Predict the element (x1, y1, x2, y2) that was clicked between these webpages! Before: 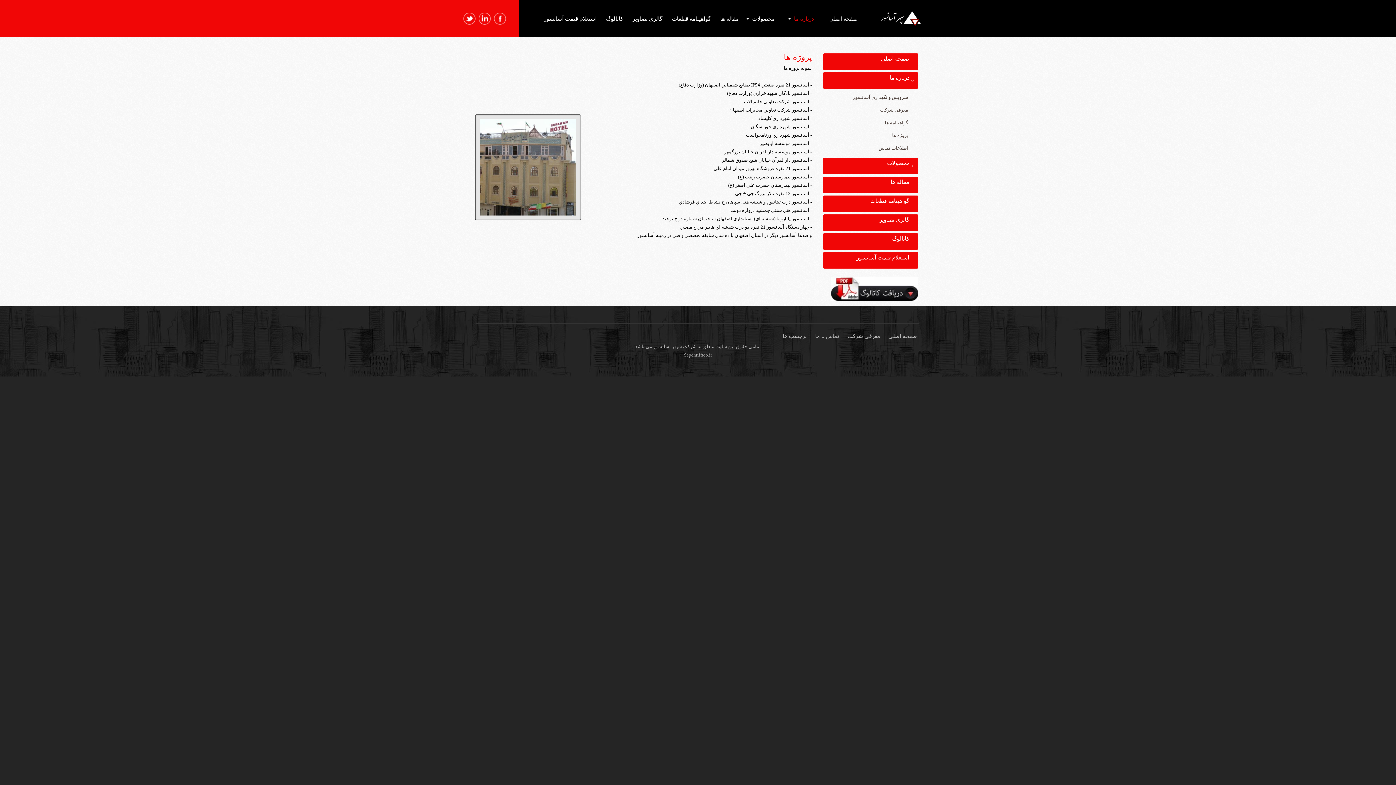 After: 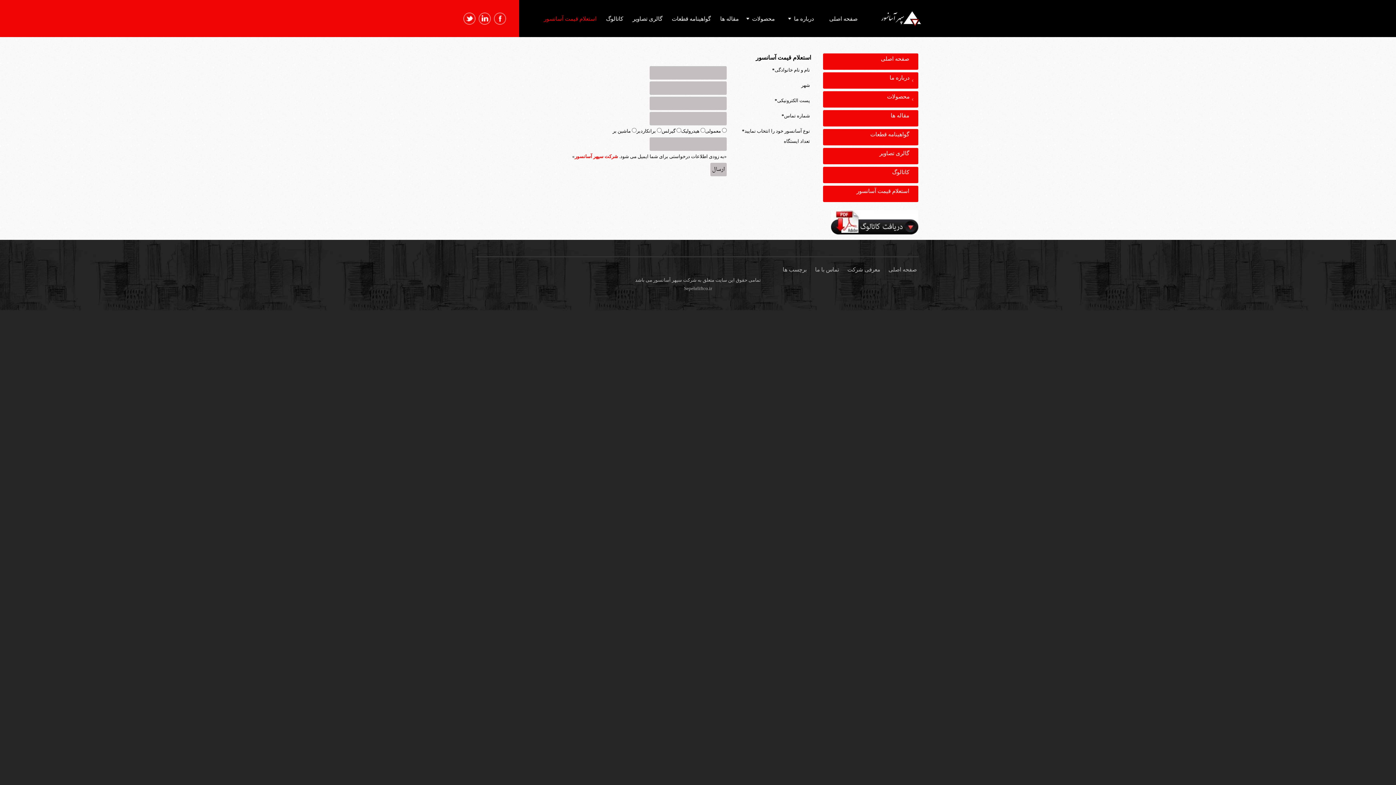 Action: bbox: (856, 254, 909, 260) label: استعلام قیمت آسانسور